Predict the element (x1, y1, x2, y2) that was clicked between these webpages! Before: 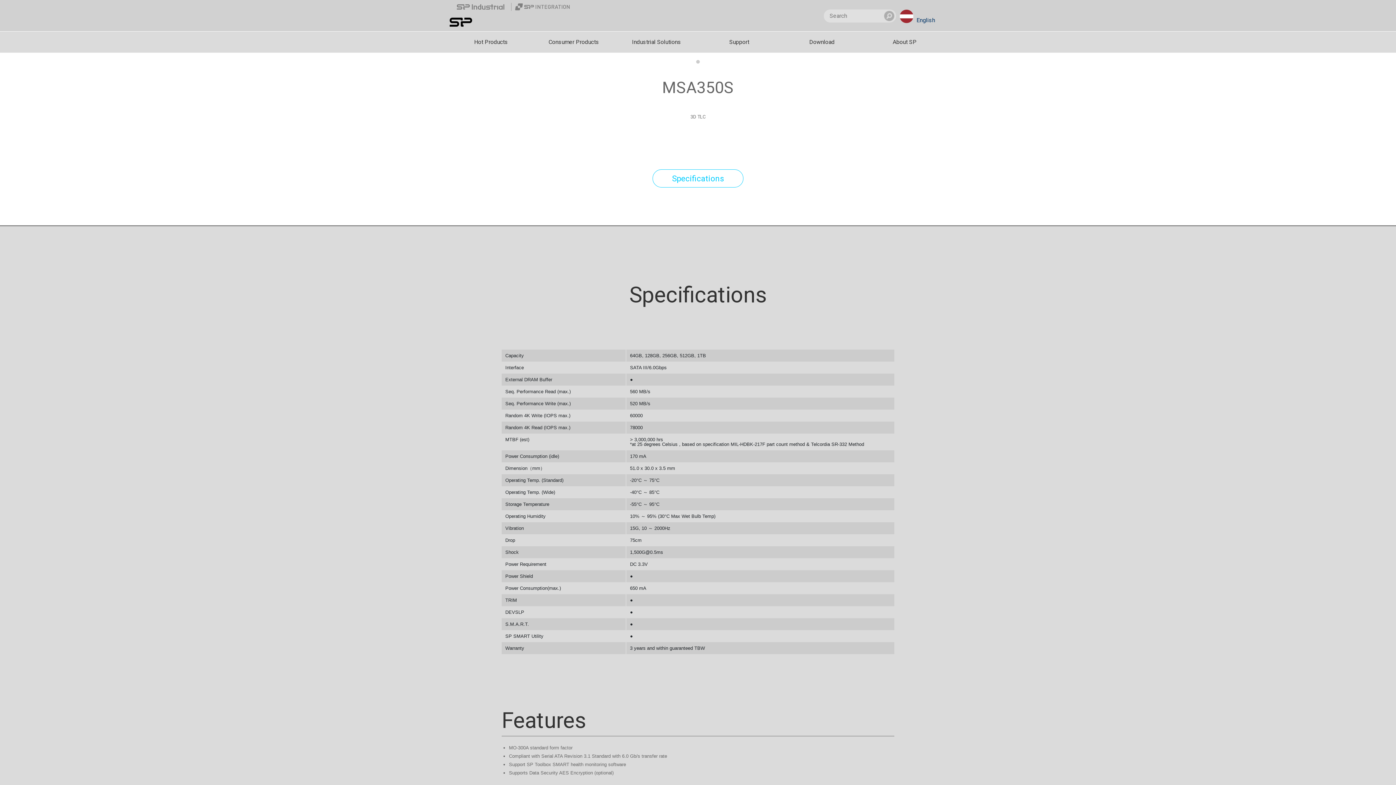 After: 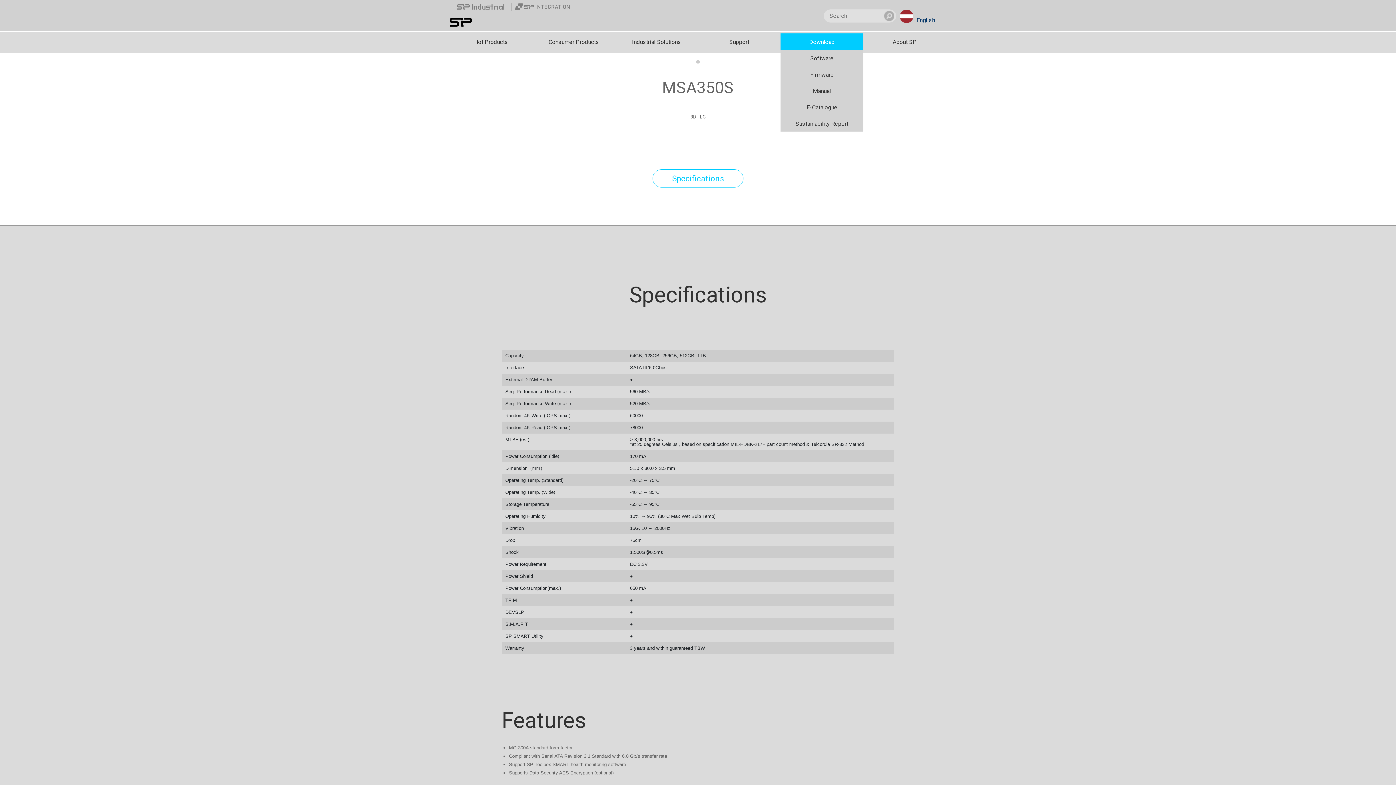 Action: bbox: (780, 38, 863, 45) label: Download